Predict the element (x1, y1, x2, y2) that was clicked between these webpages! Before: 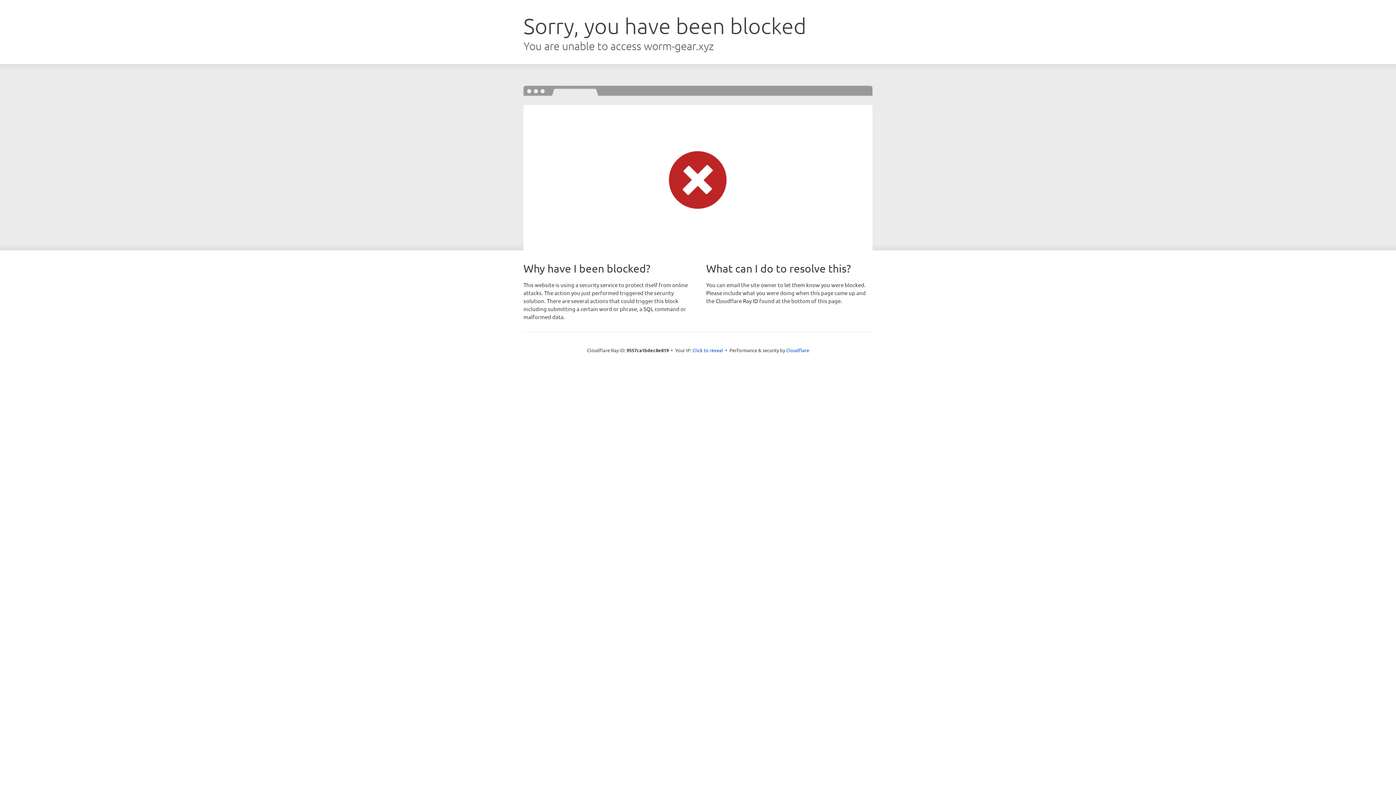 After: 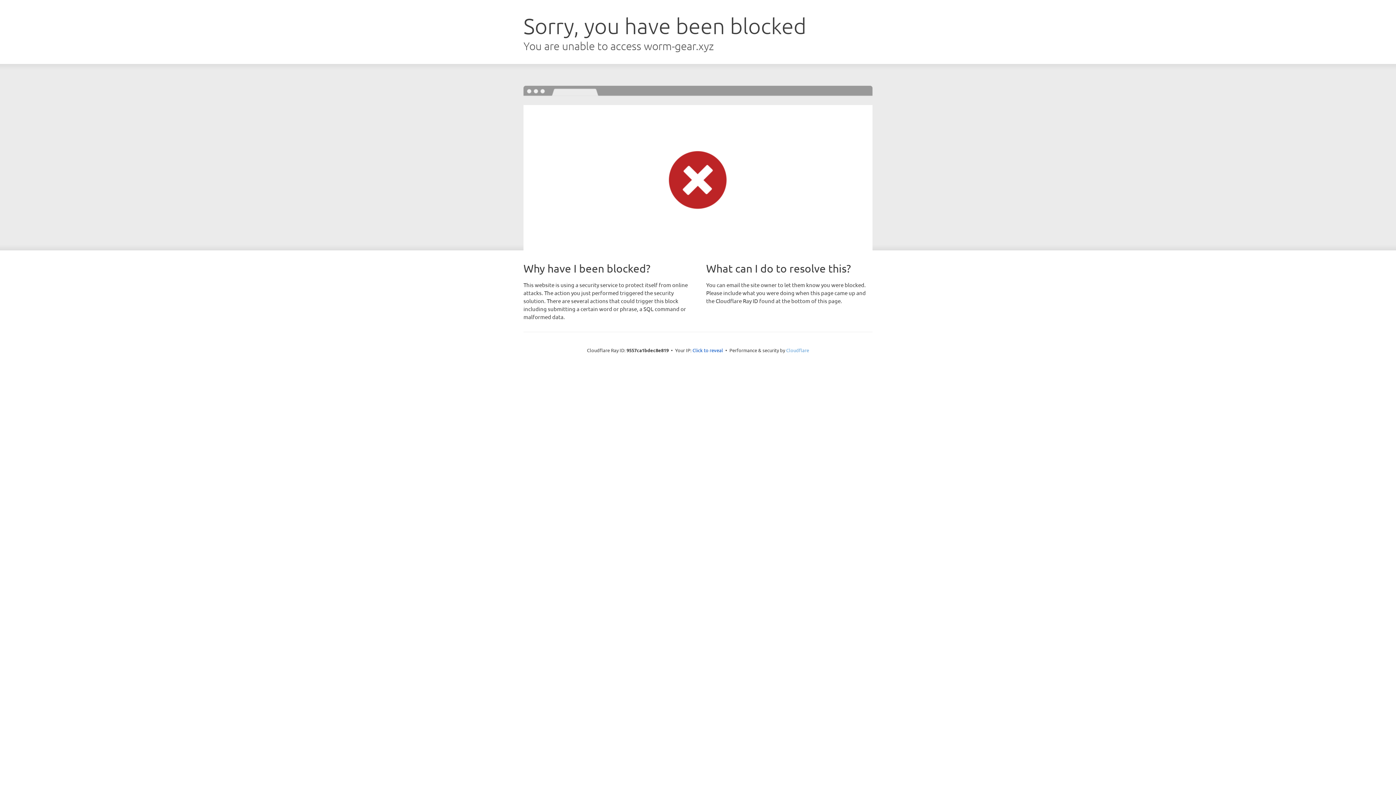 Action: bbox: (786, 347, 809, 353) label: Cloudflare